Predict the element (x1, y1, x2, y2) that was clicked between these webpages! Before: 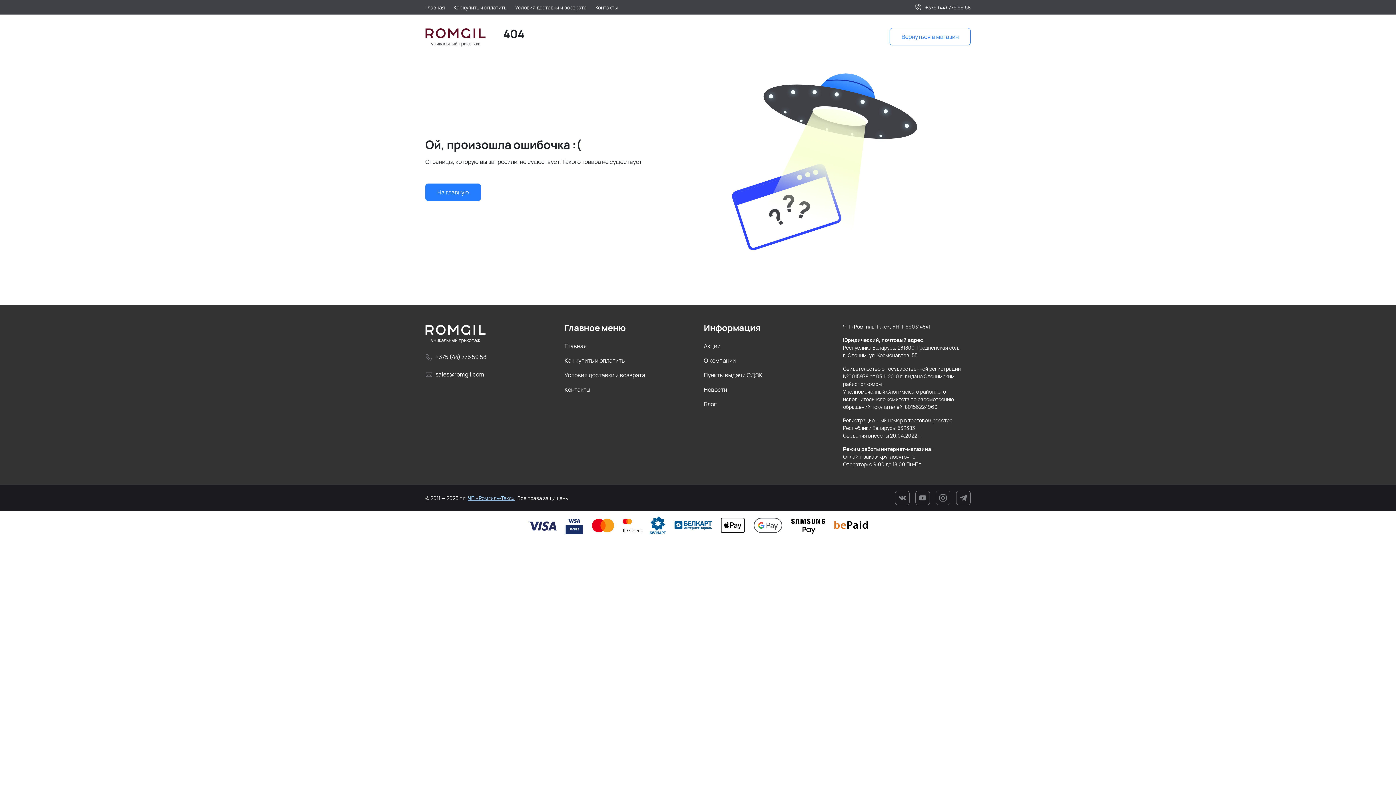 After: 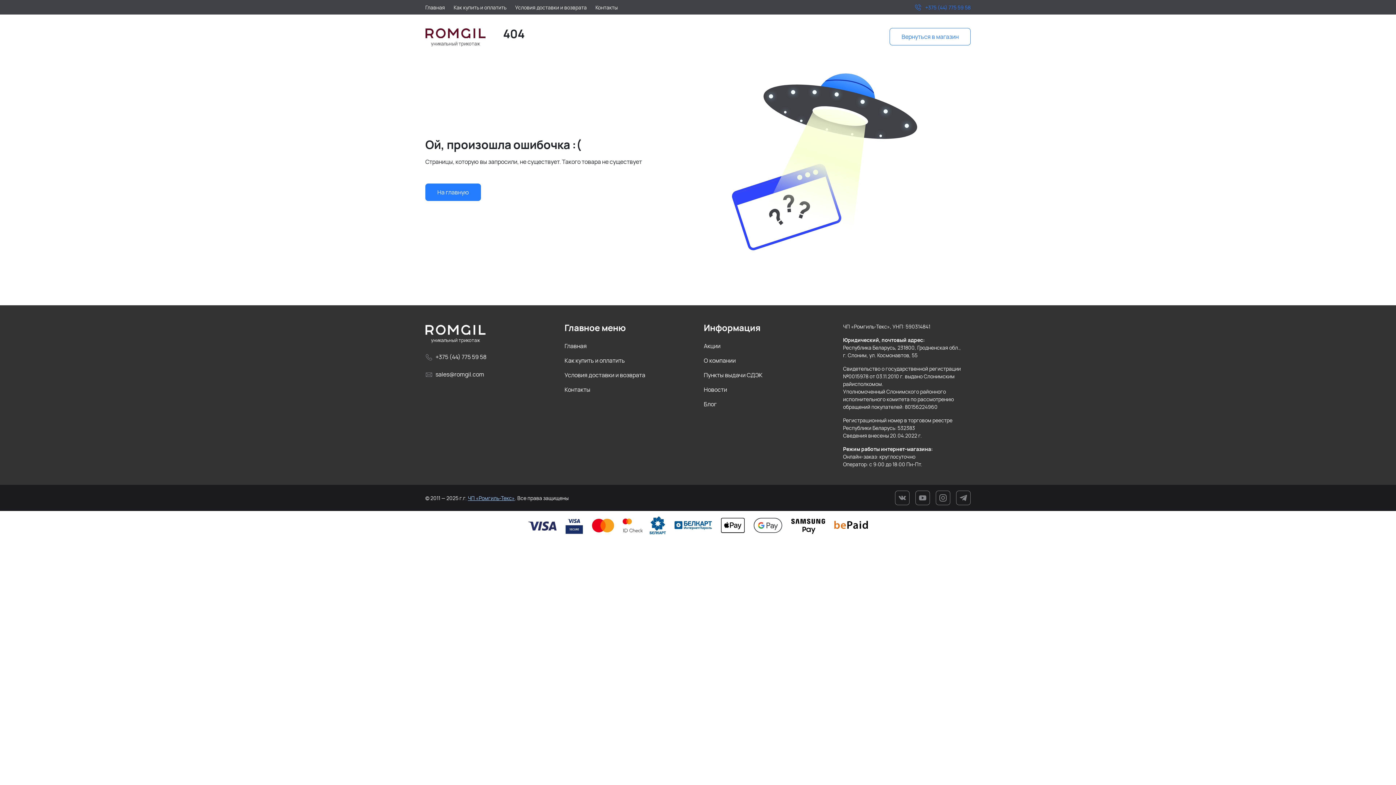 Action: bbox: (913, 2, 970, 11) label: +375 (44) 775 59 58